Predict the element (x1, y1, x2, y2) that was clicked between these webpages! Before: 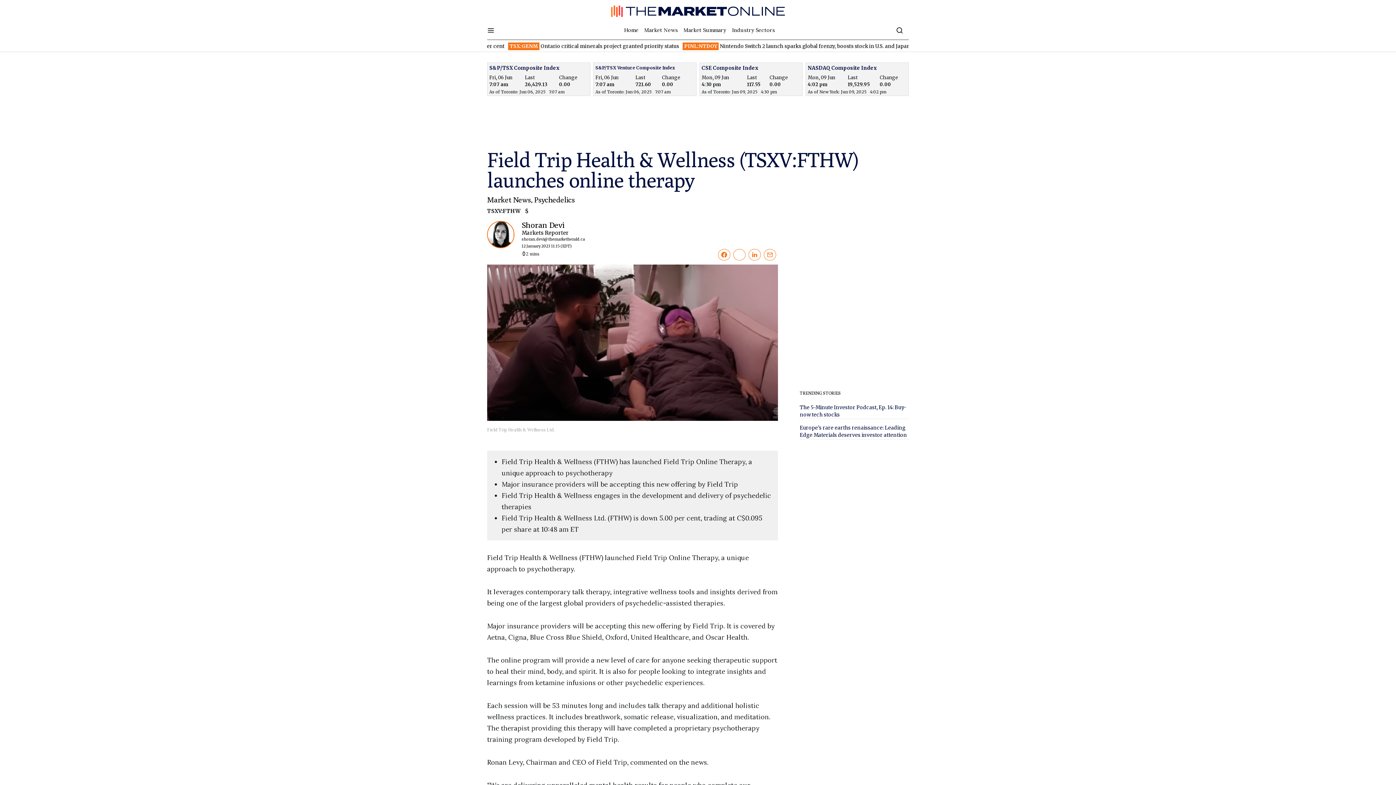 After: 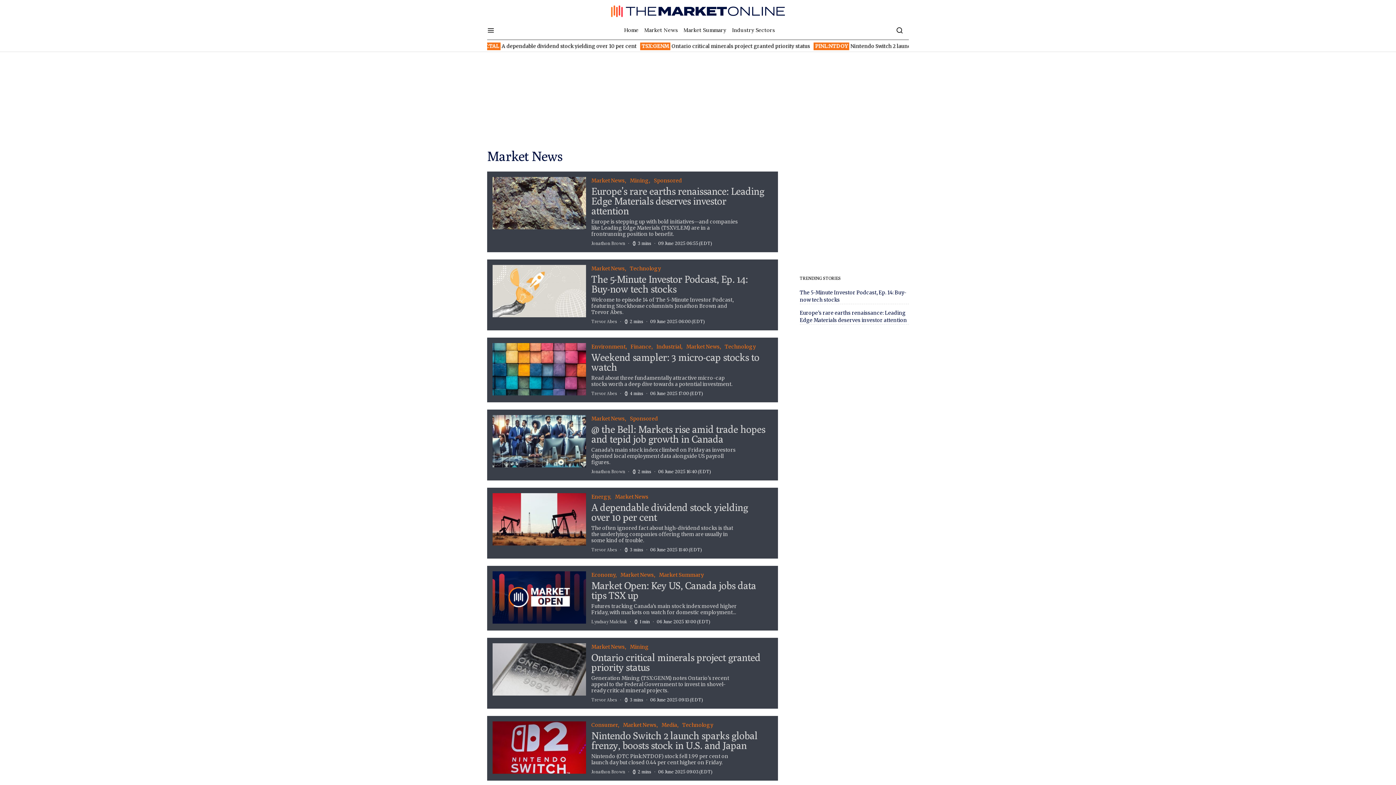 Action: bbox: (641, 26, 680, 34) label: Market News